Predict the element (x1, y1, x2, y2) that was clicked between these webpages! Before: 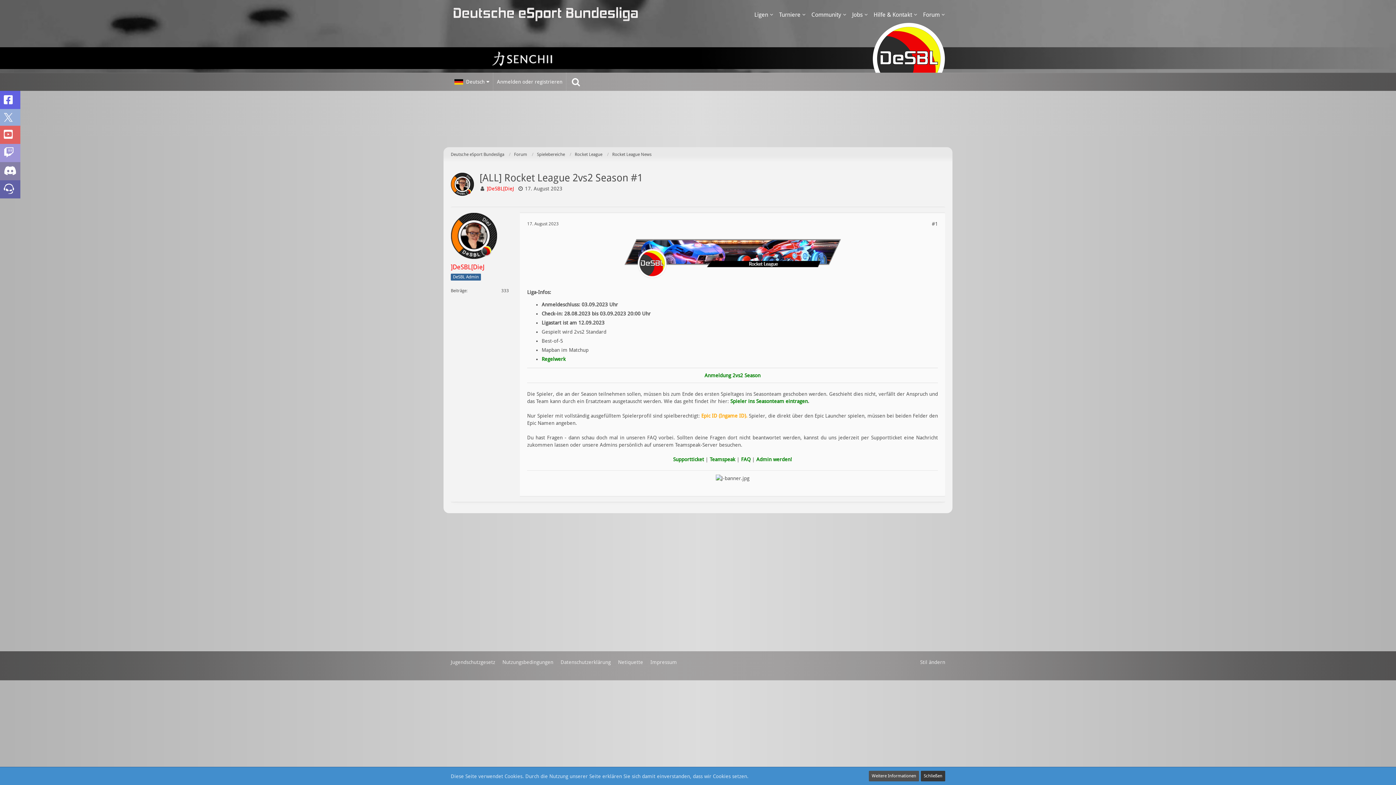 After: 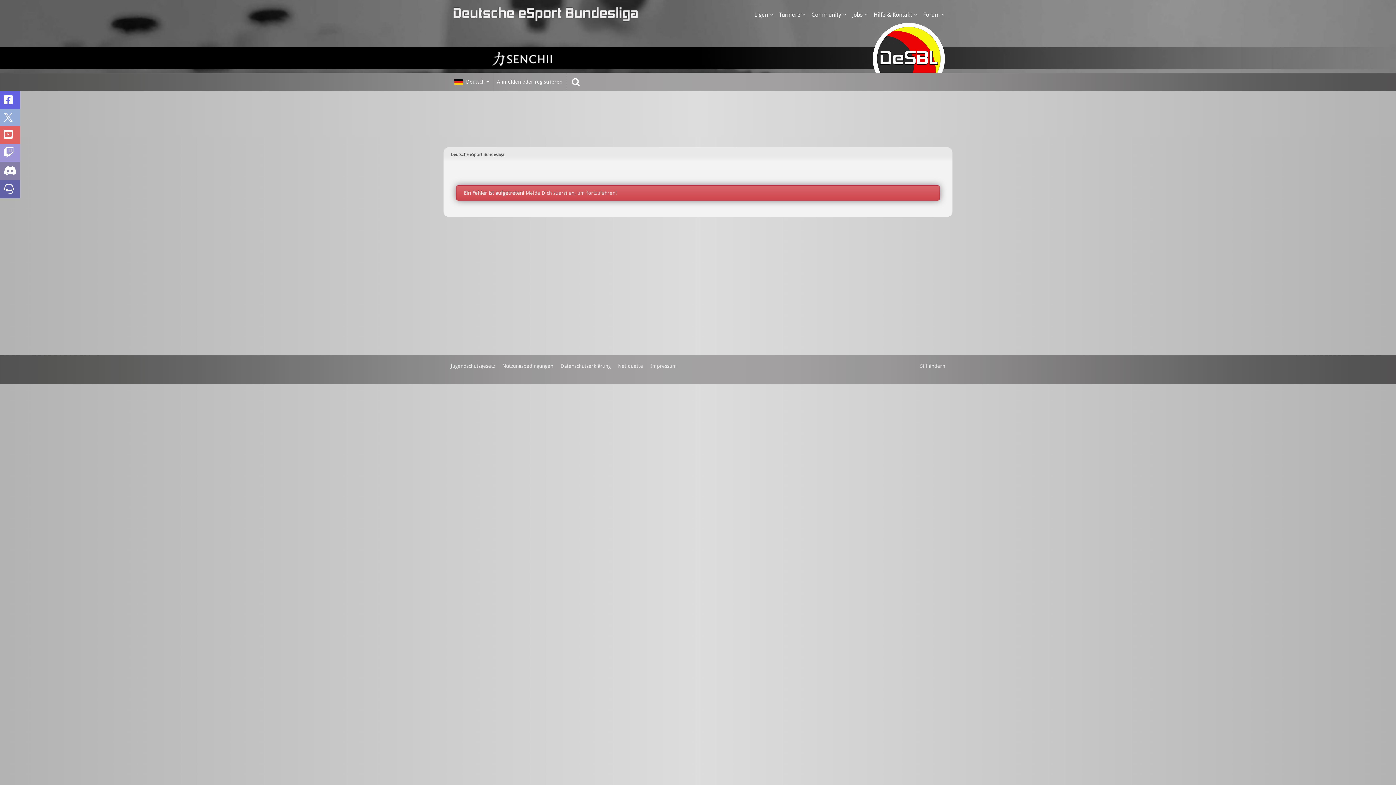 Action: label: Supportticket bbox: (673, 456, 704, 462)